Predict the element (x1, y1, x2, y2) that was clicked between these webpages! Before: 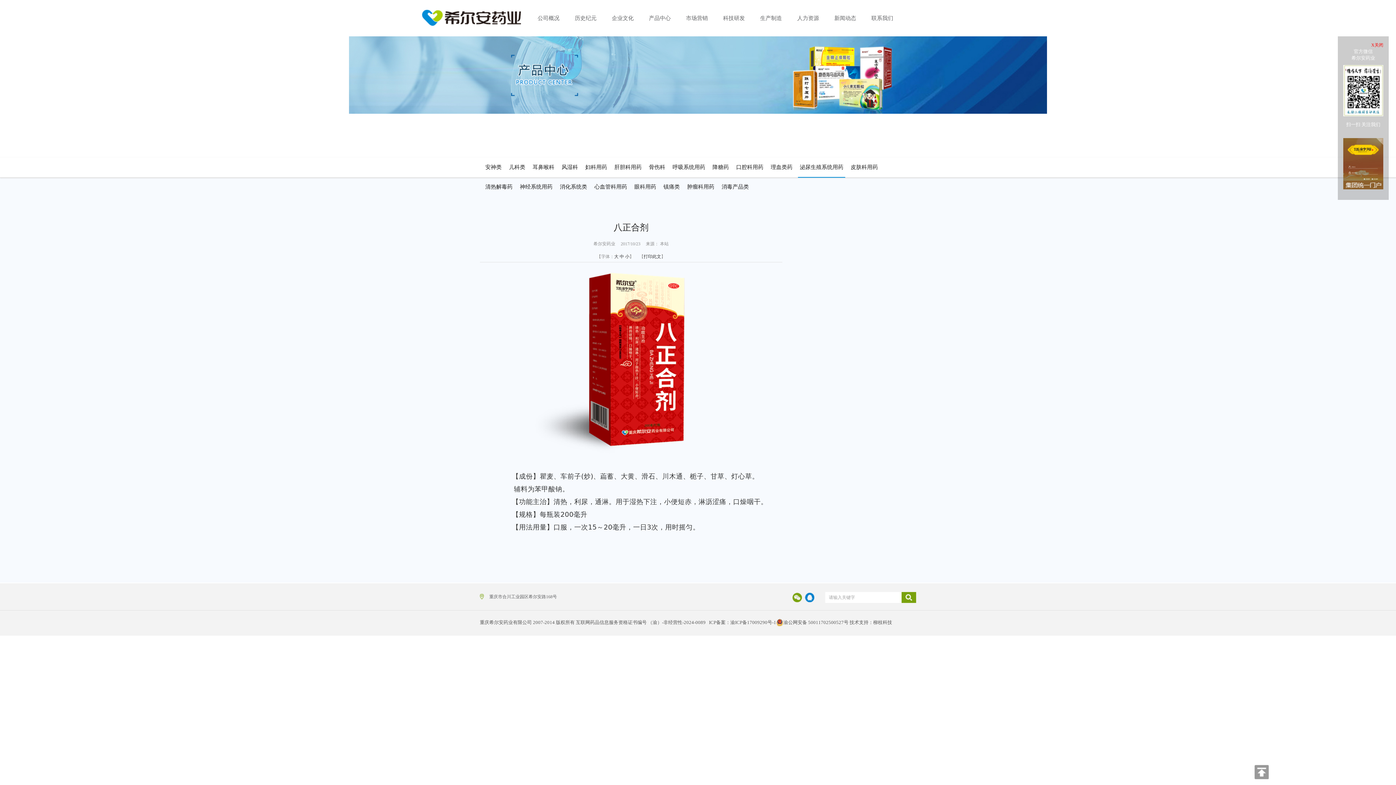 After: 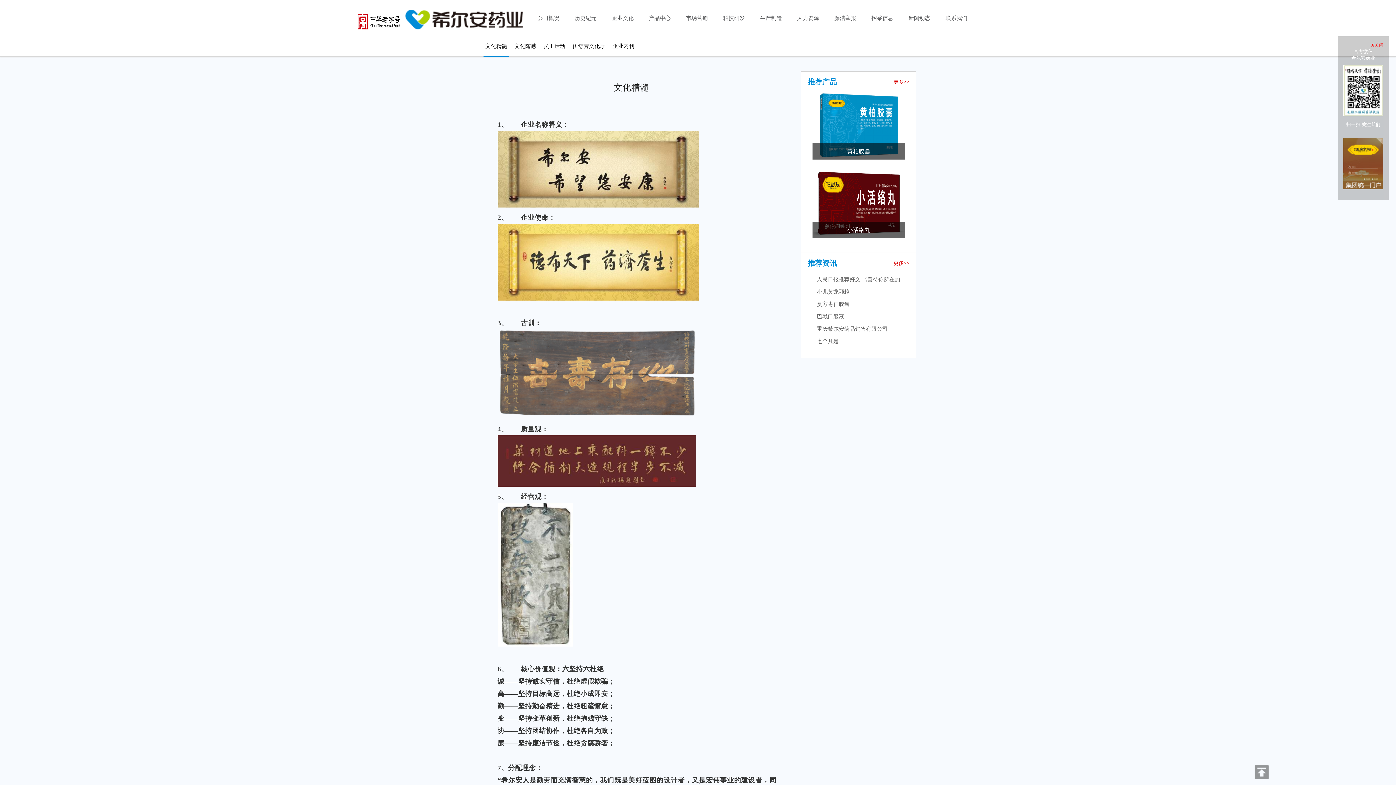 Action: label: 企业文化 bbox: (602, 12, 642, 23)